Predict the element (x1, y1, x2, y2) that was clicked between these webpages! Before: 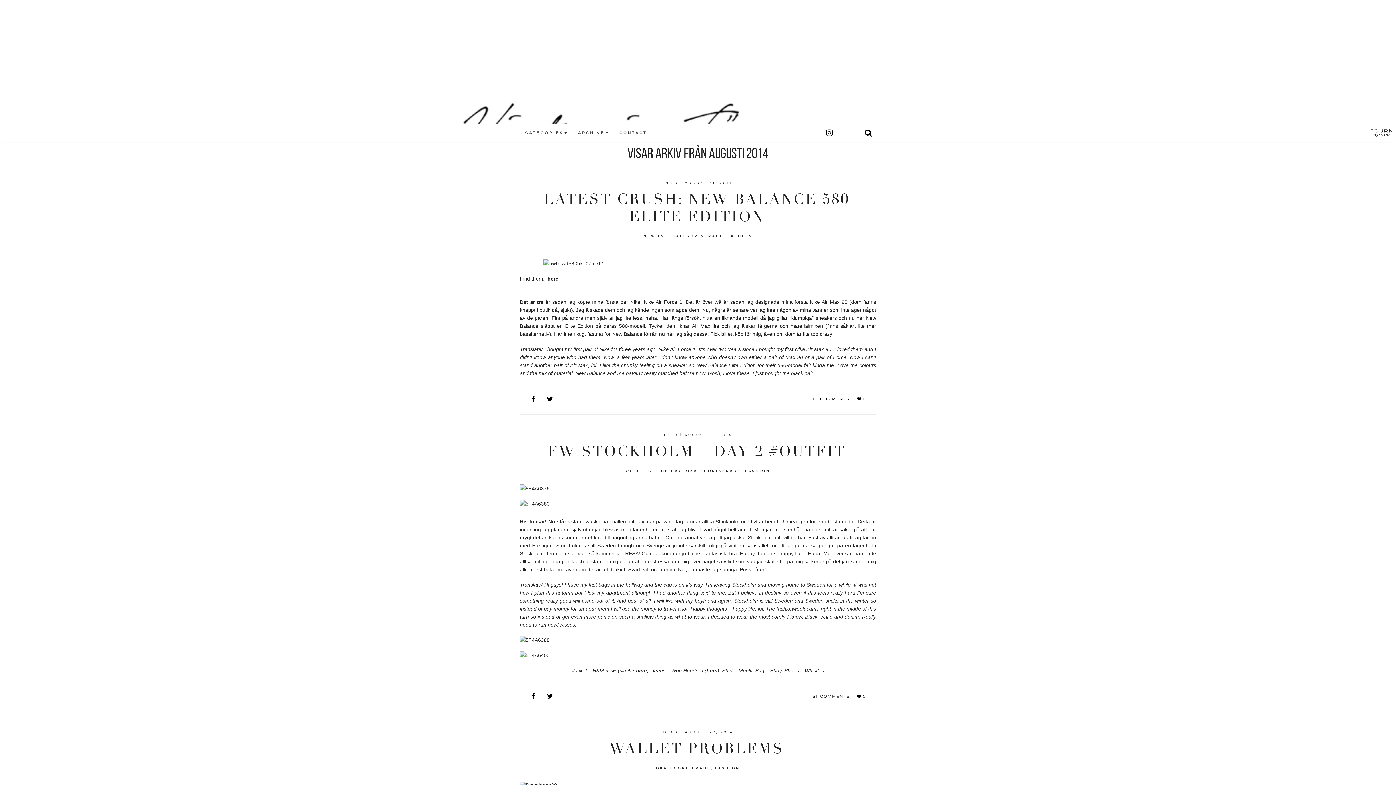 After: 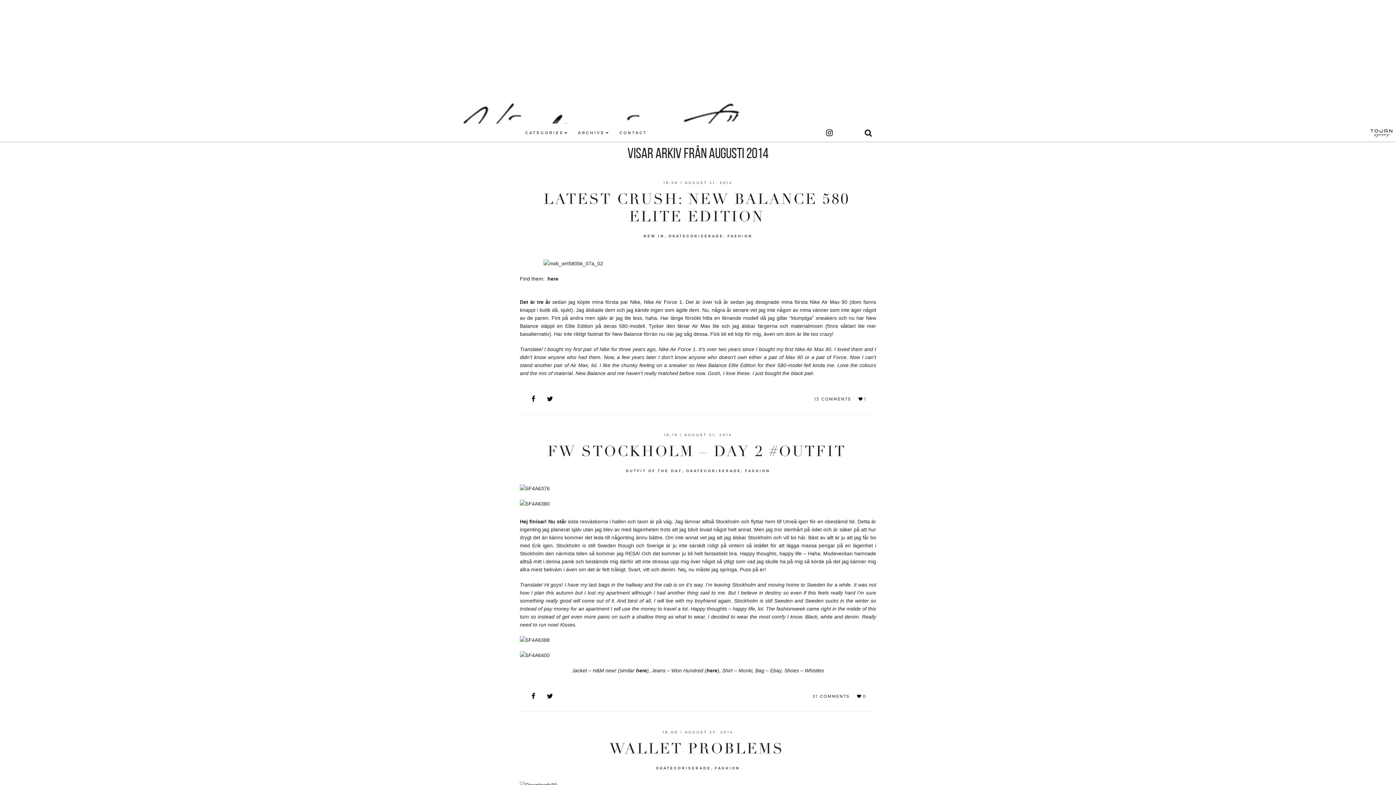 Action: bbox: (857, 393, 868, 405) label: 0